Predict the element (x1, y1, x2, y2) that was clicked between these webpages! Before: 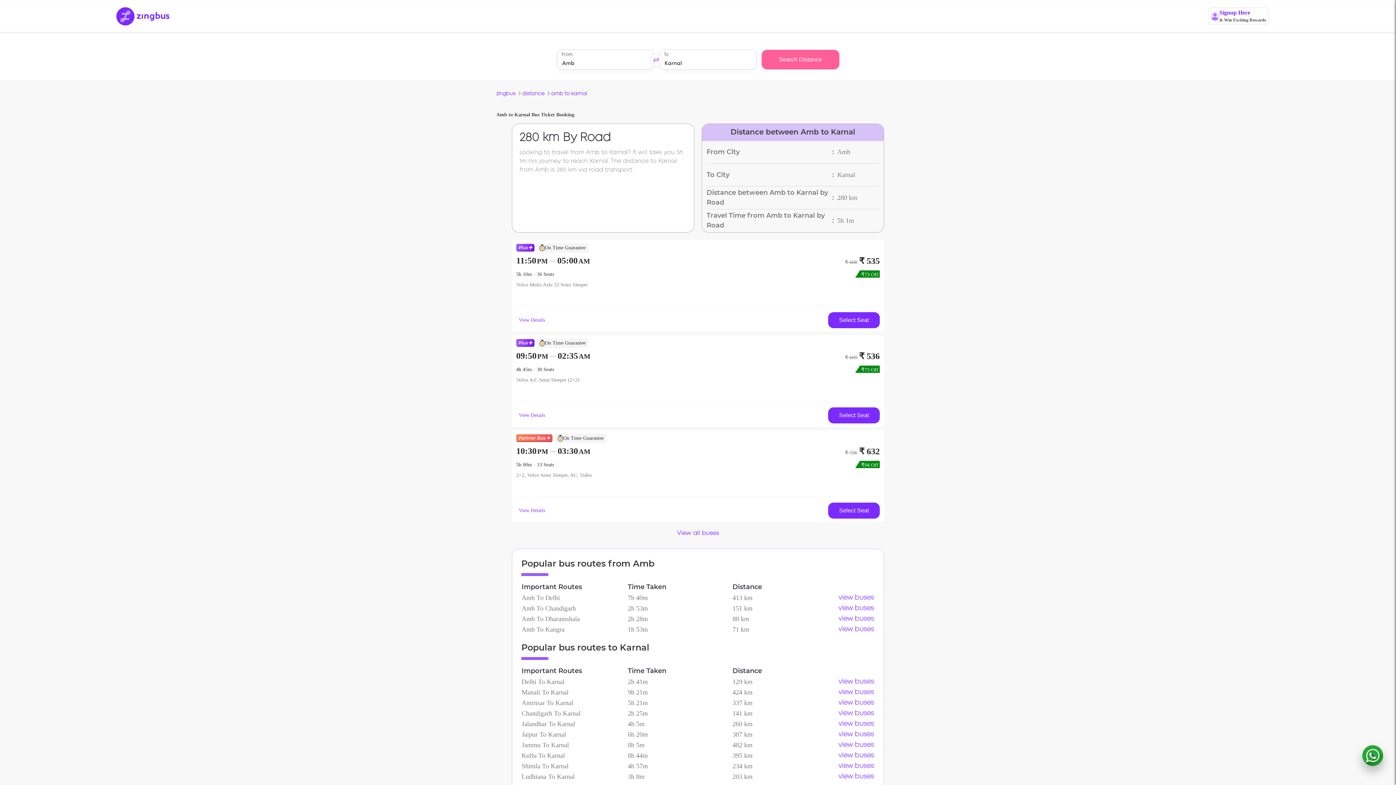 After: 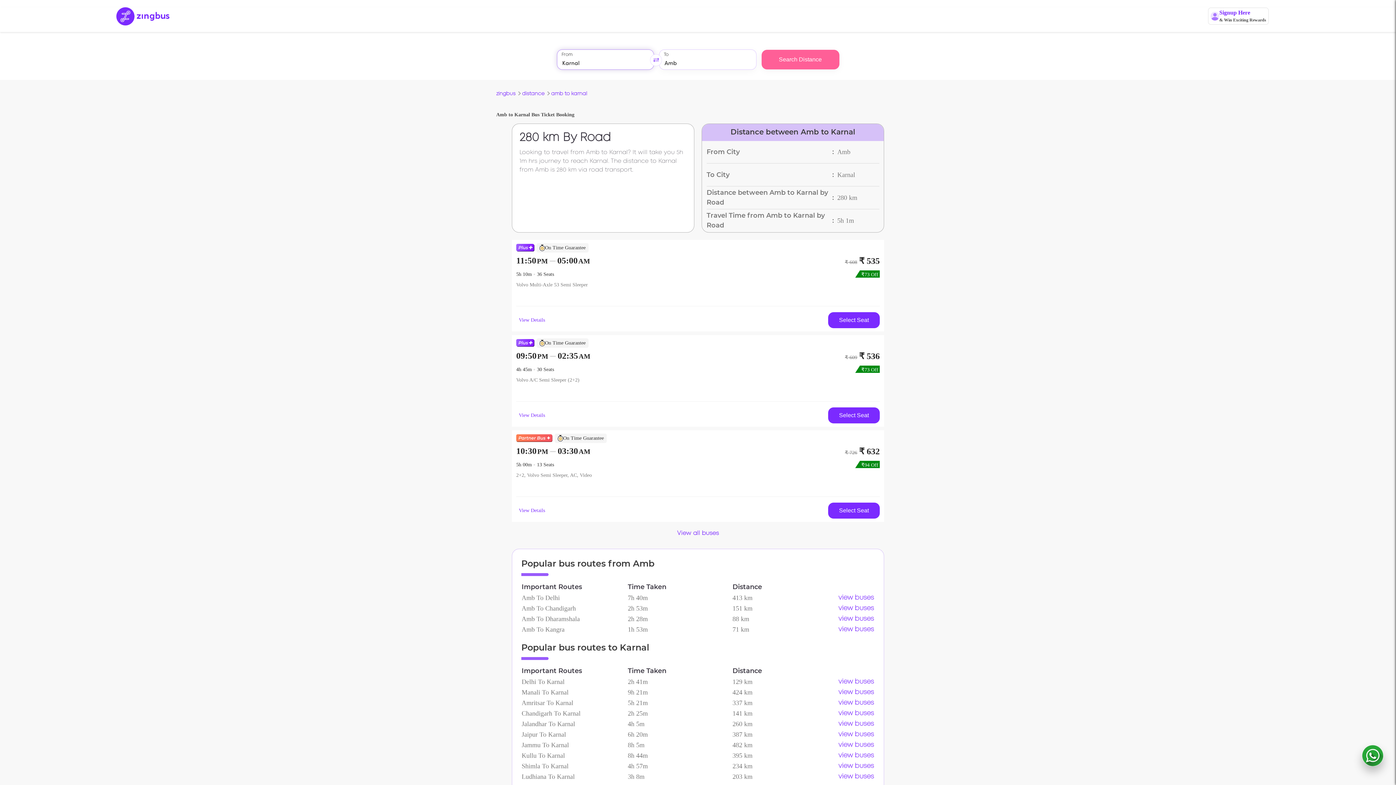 Action: bbox: (650, 54, 662, 66)